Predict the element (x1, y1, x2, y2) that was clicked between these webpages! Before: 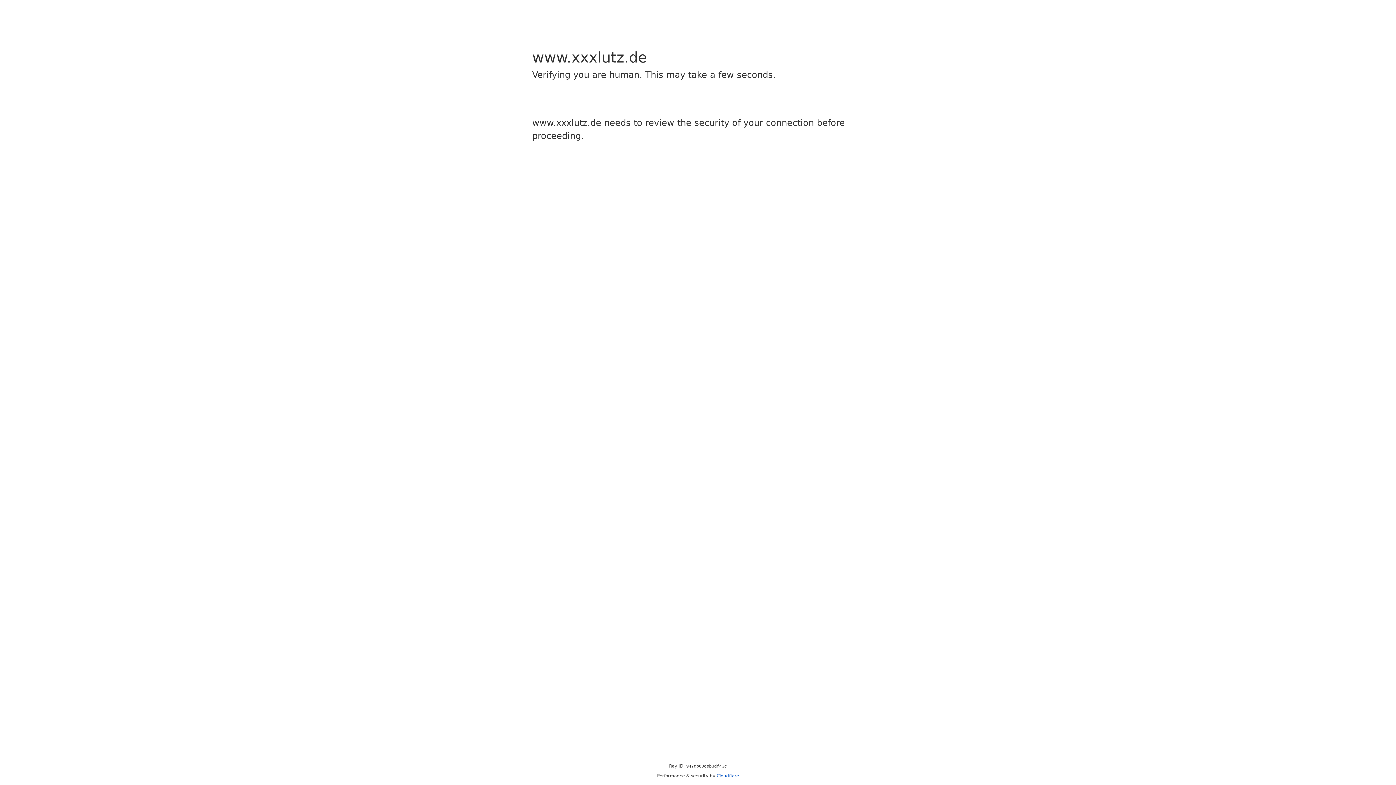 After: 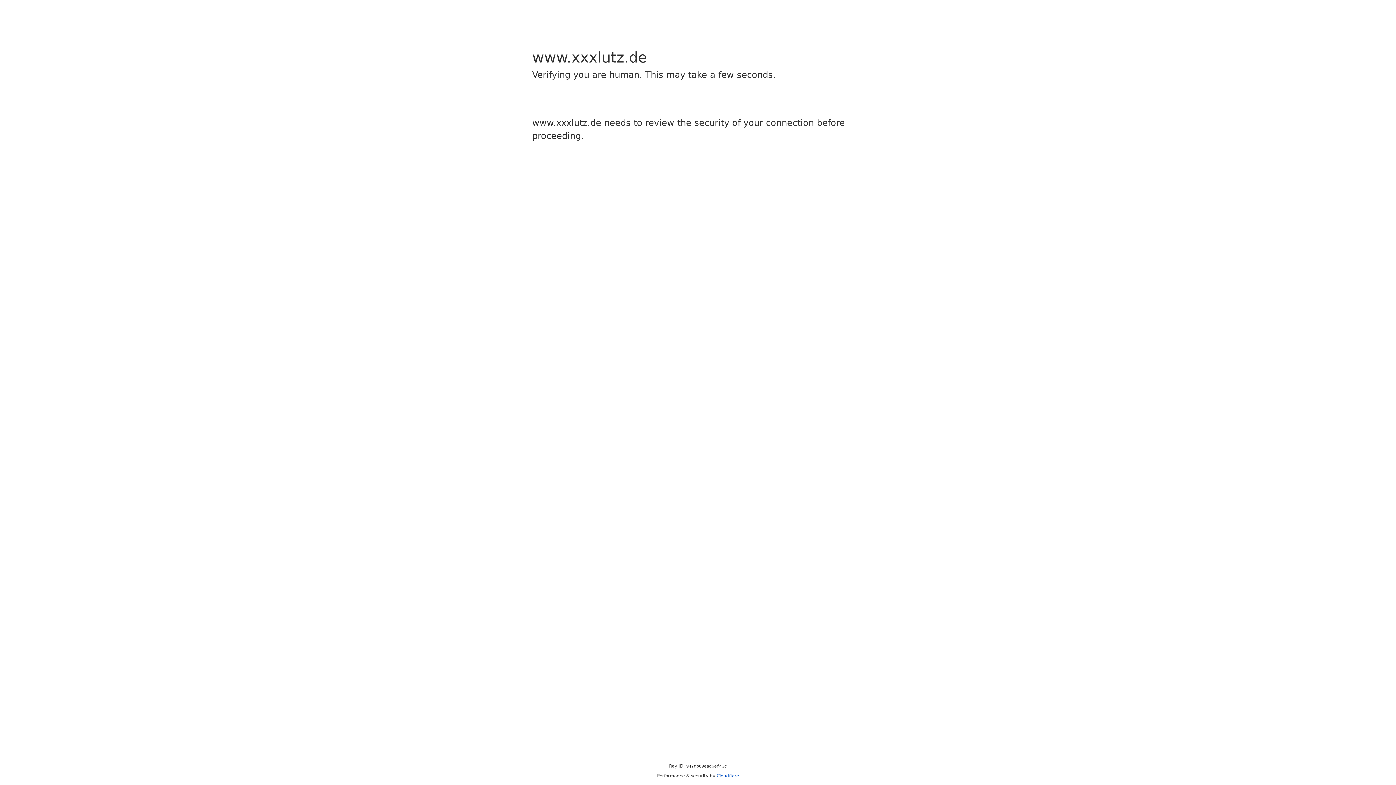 Action: label: Cloudflare bbox: (716, 773, 739, 778)